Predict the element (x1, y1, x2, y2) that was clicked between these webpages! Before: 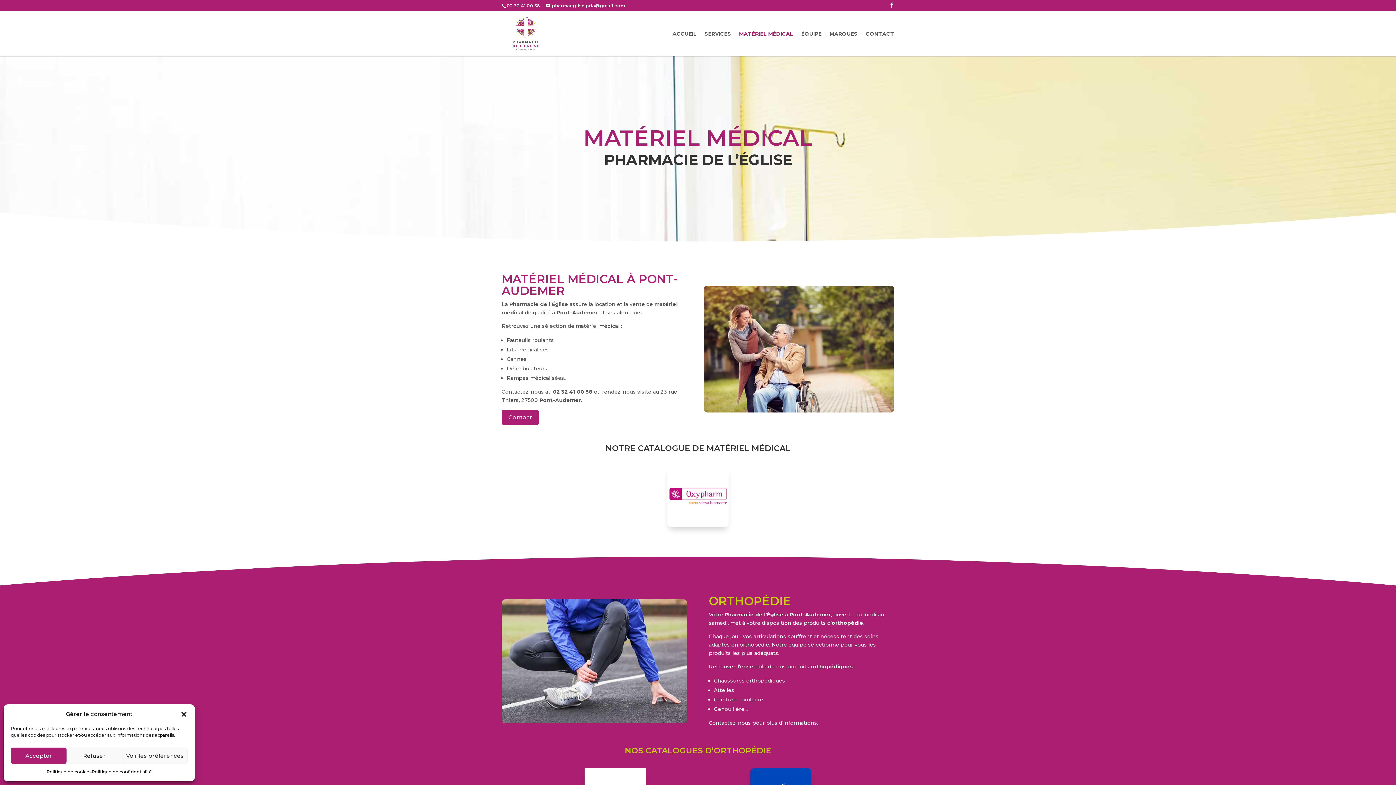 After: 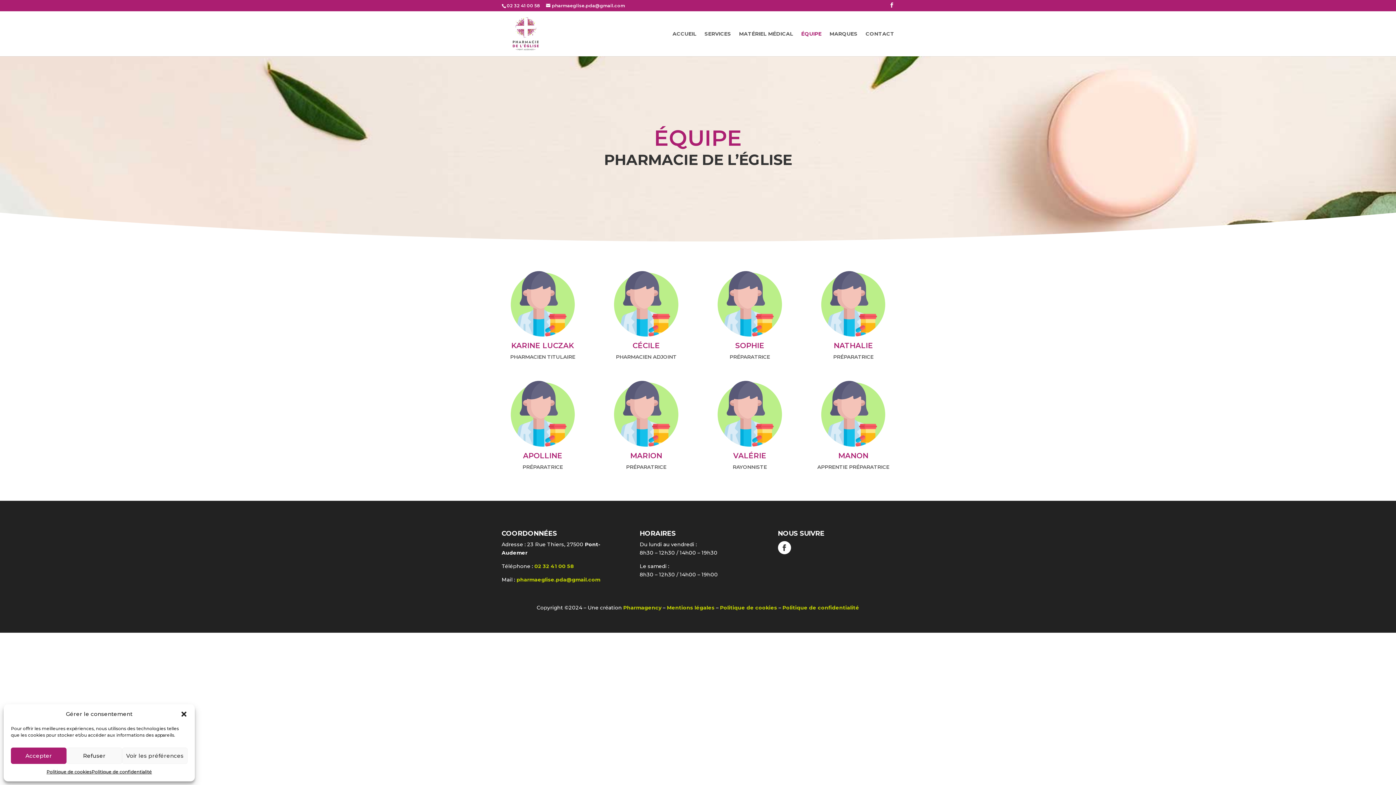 Action: label: ÉQUIPE bbox: (801, 31, 821, 56)